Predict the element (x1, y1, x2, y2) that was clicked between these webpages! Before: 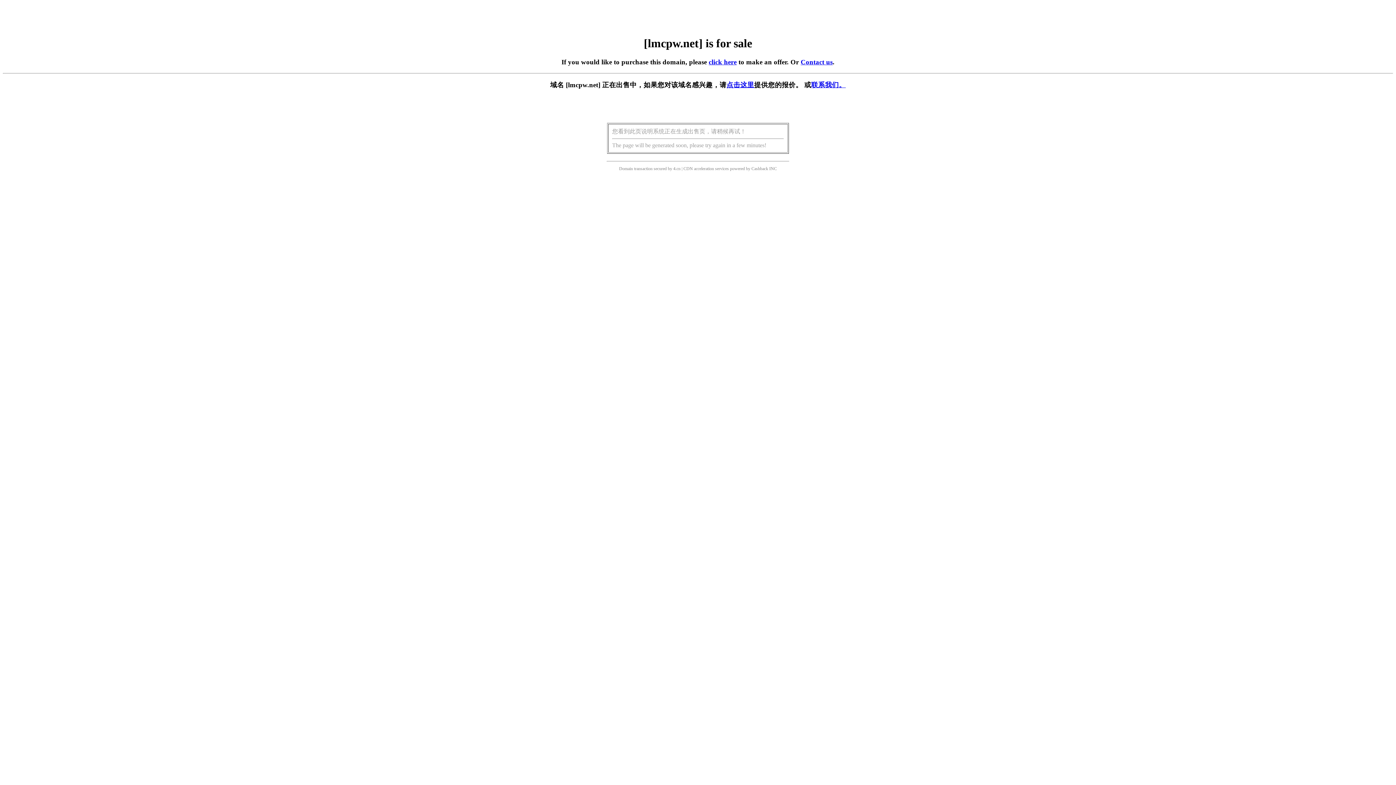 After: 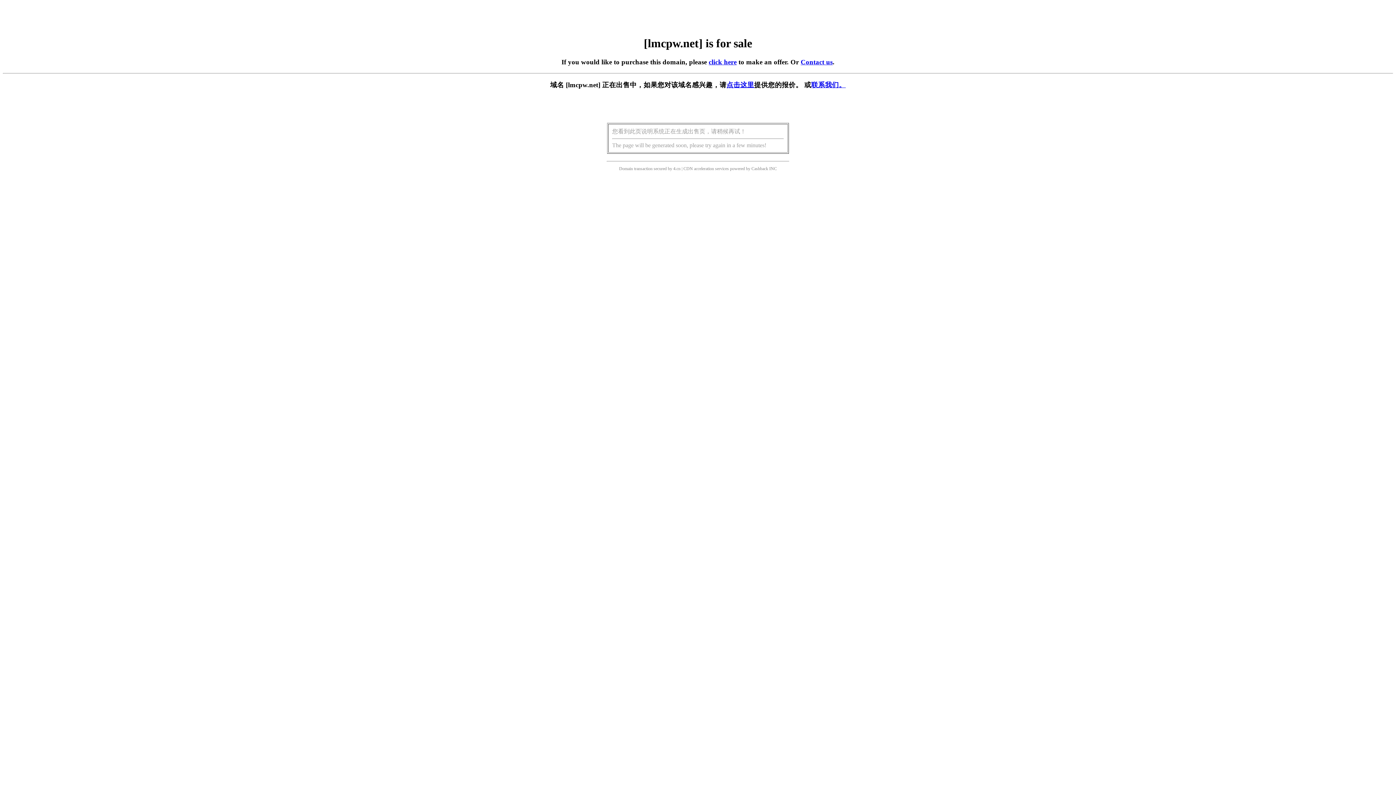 Action: label: 点击这里 bbox: (726, 81, 754, 88)